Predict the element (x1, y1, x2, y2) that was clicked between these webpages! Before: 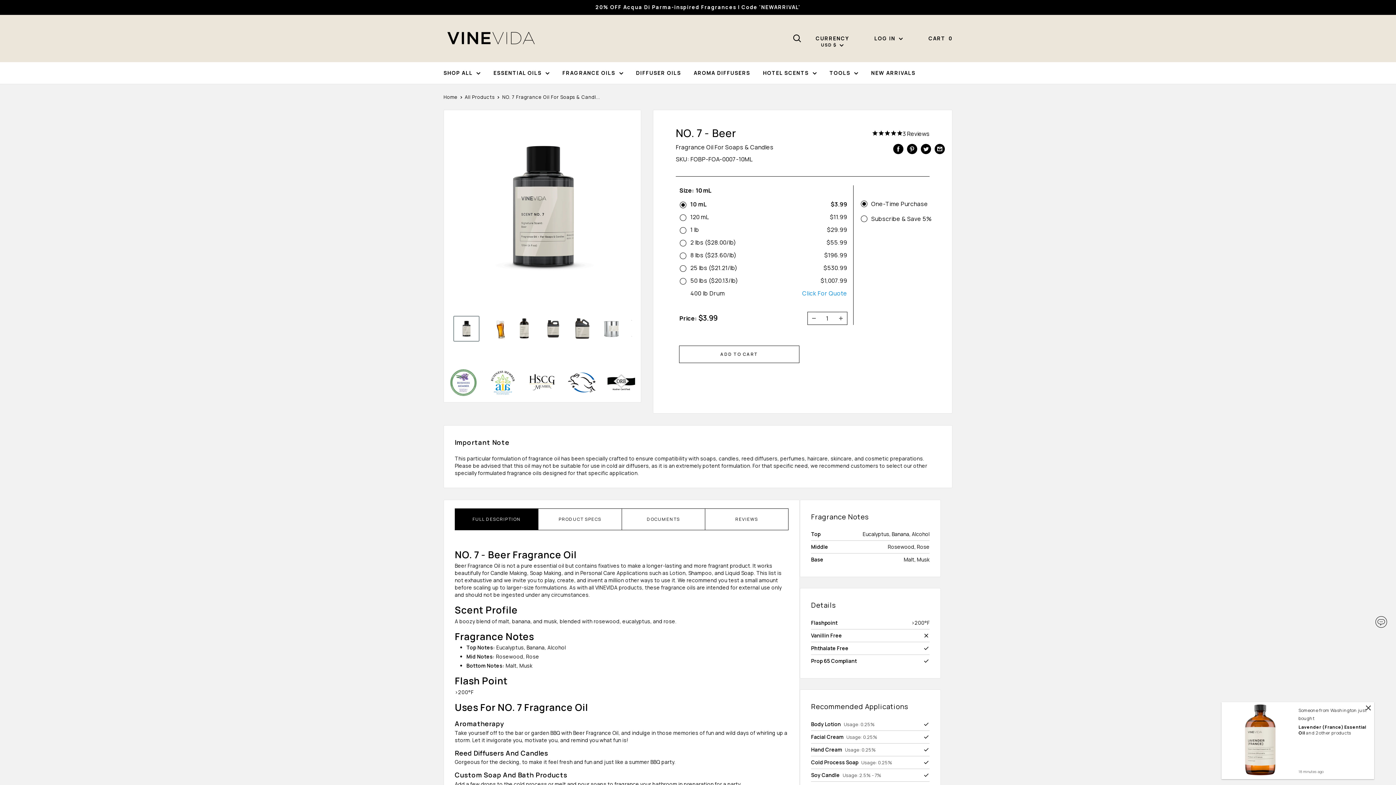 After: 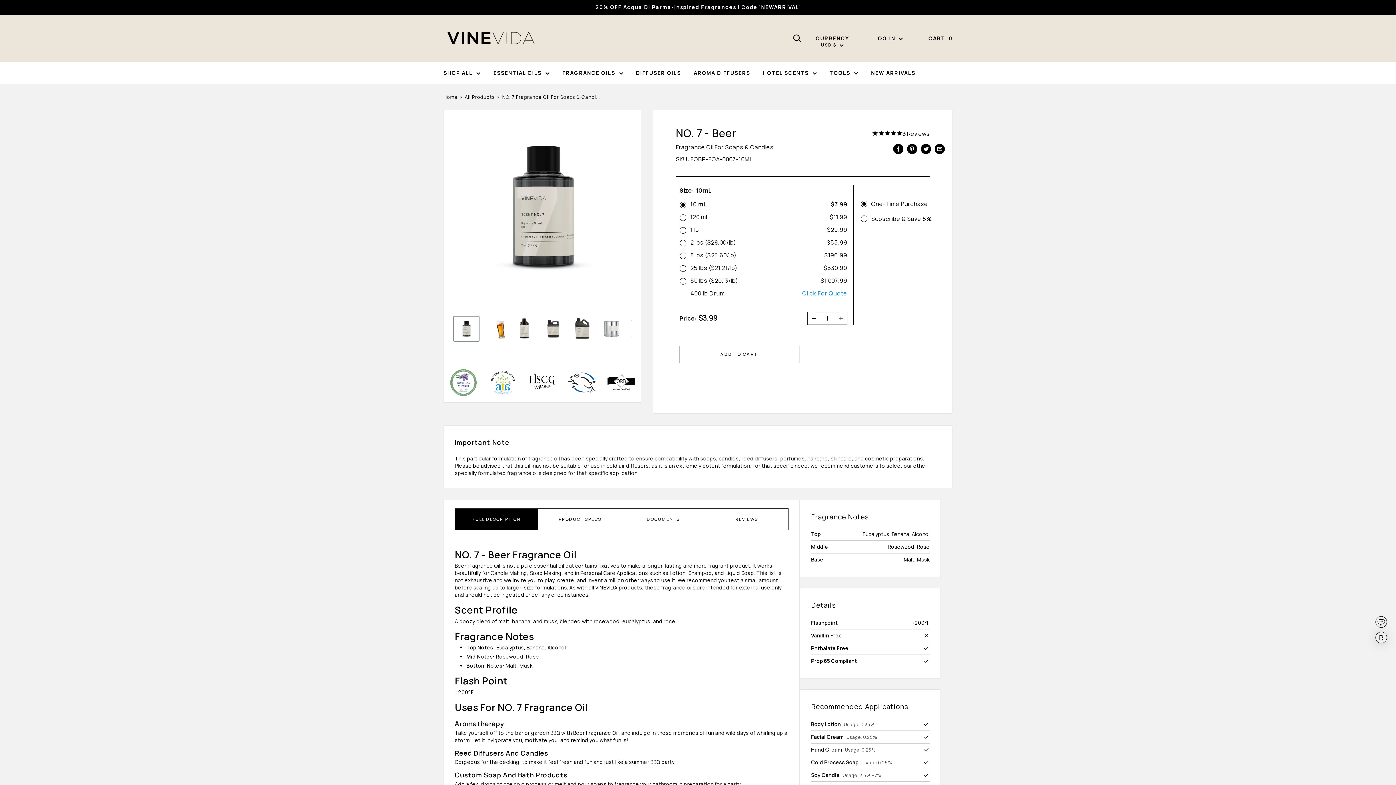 Action: bbox: (807, 312, 815, 324) label: Decrease quantity by 1